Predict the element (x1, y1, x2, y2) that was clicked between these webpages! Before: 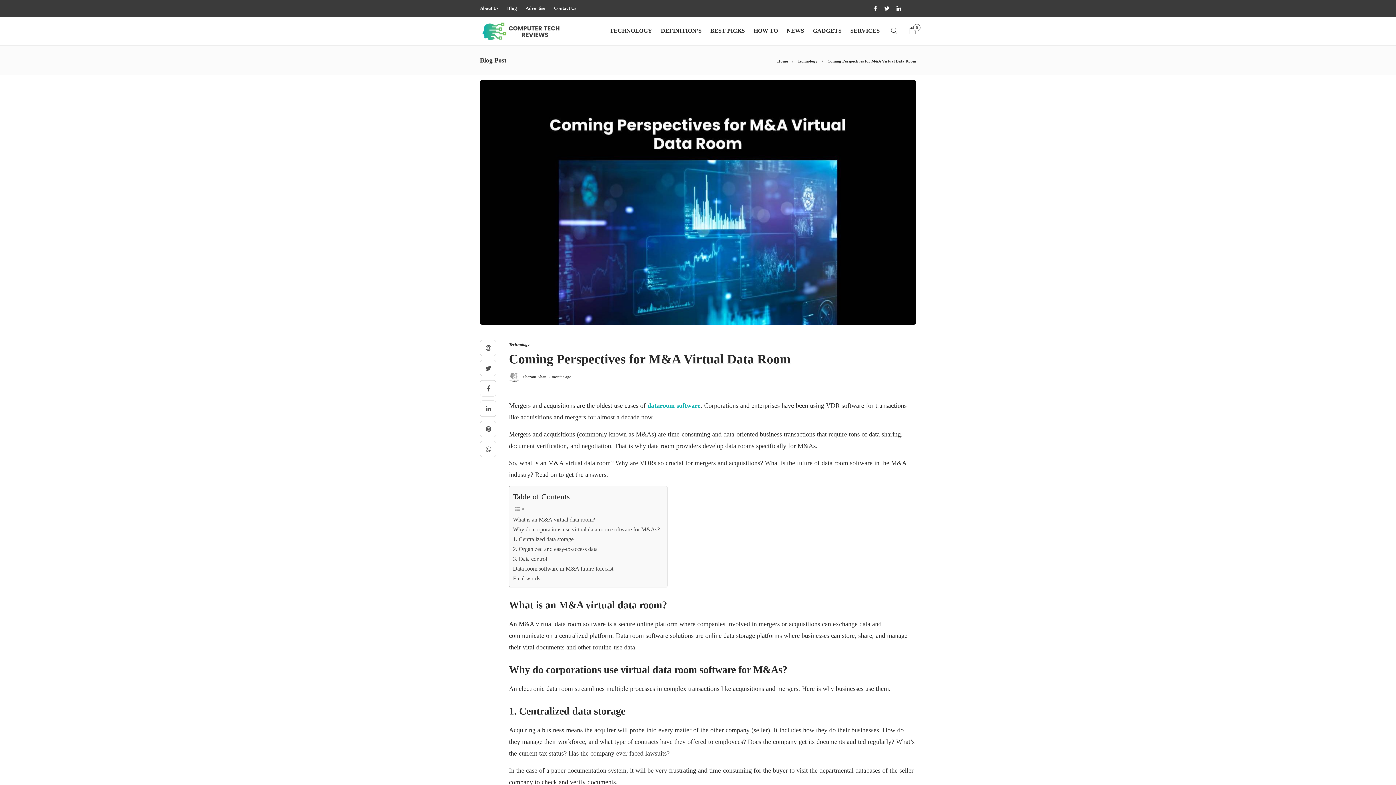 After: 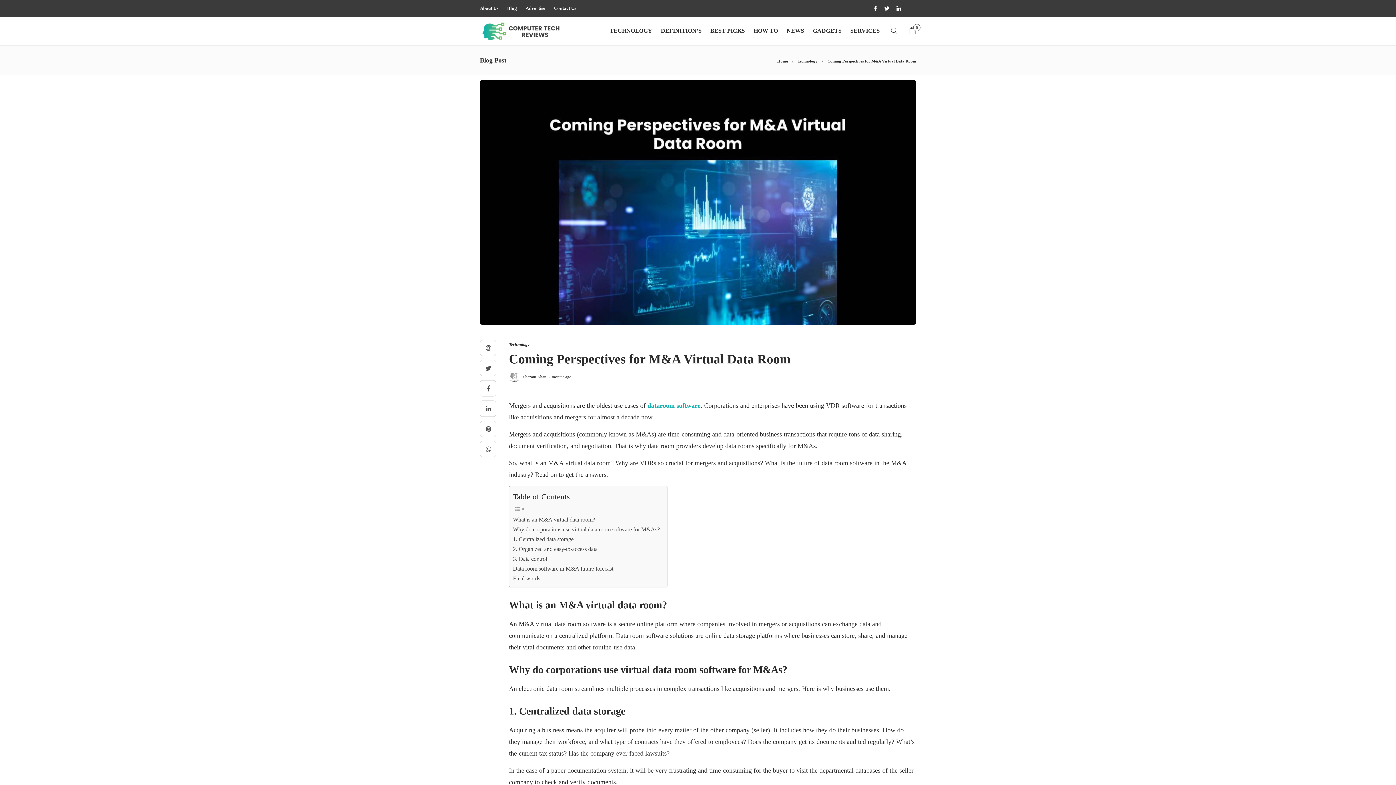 Action: bbox: (647, 402, 700, 409) label: dataroom software